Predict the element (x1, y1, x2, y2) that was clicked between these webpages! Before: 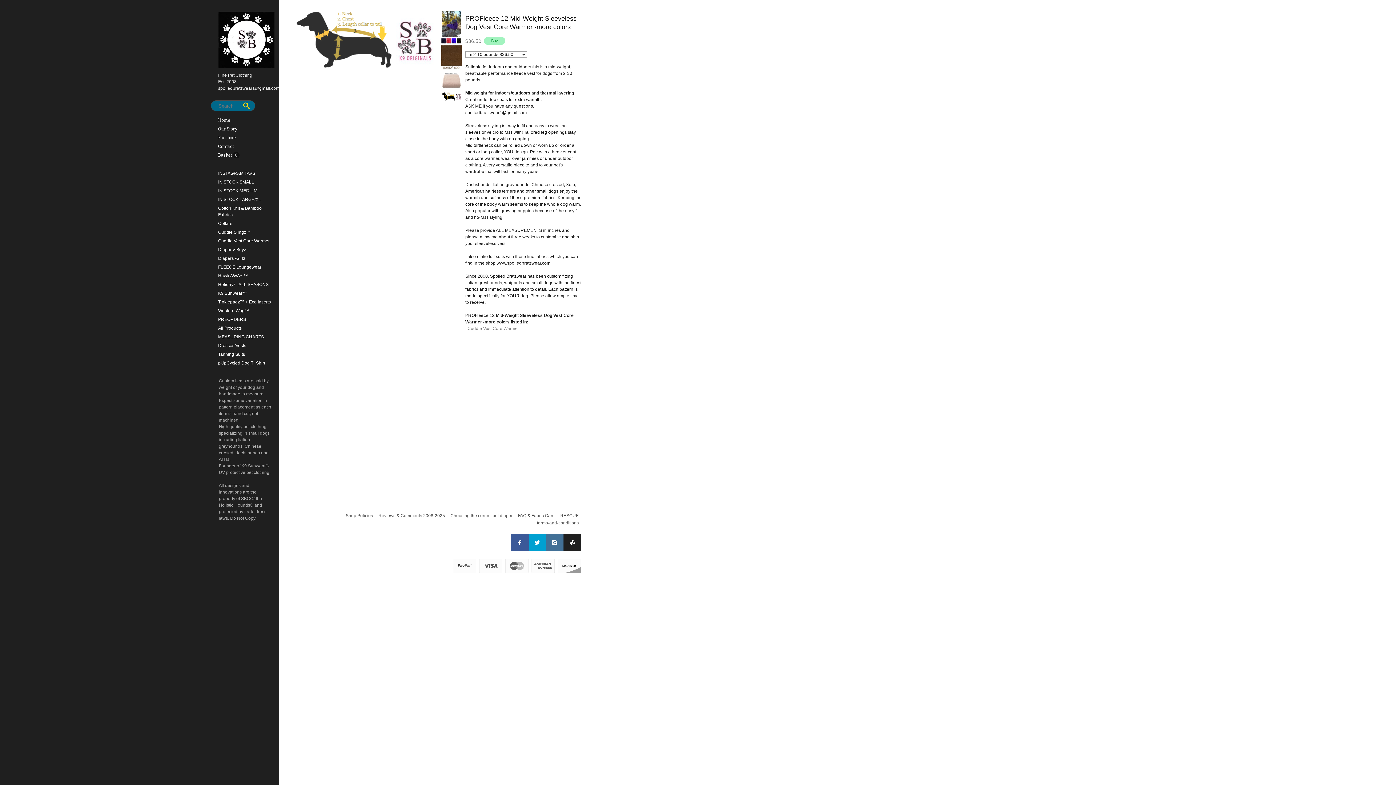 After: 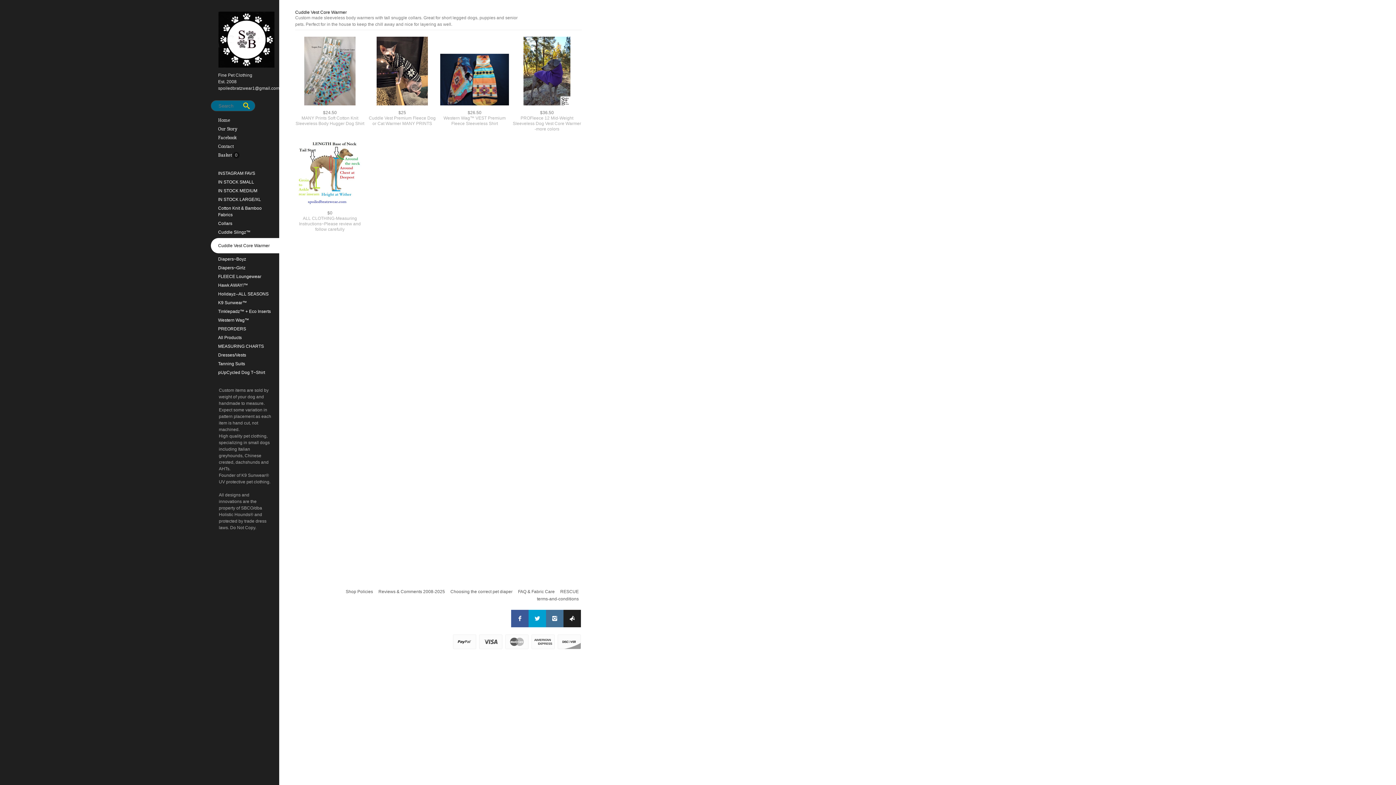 Action: label: Cuddle Vest Core Warmer bbox: (210, 237, 269, 244)